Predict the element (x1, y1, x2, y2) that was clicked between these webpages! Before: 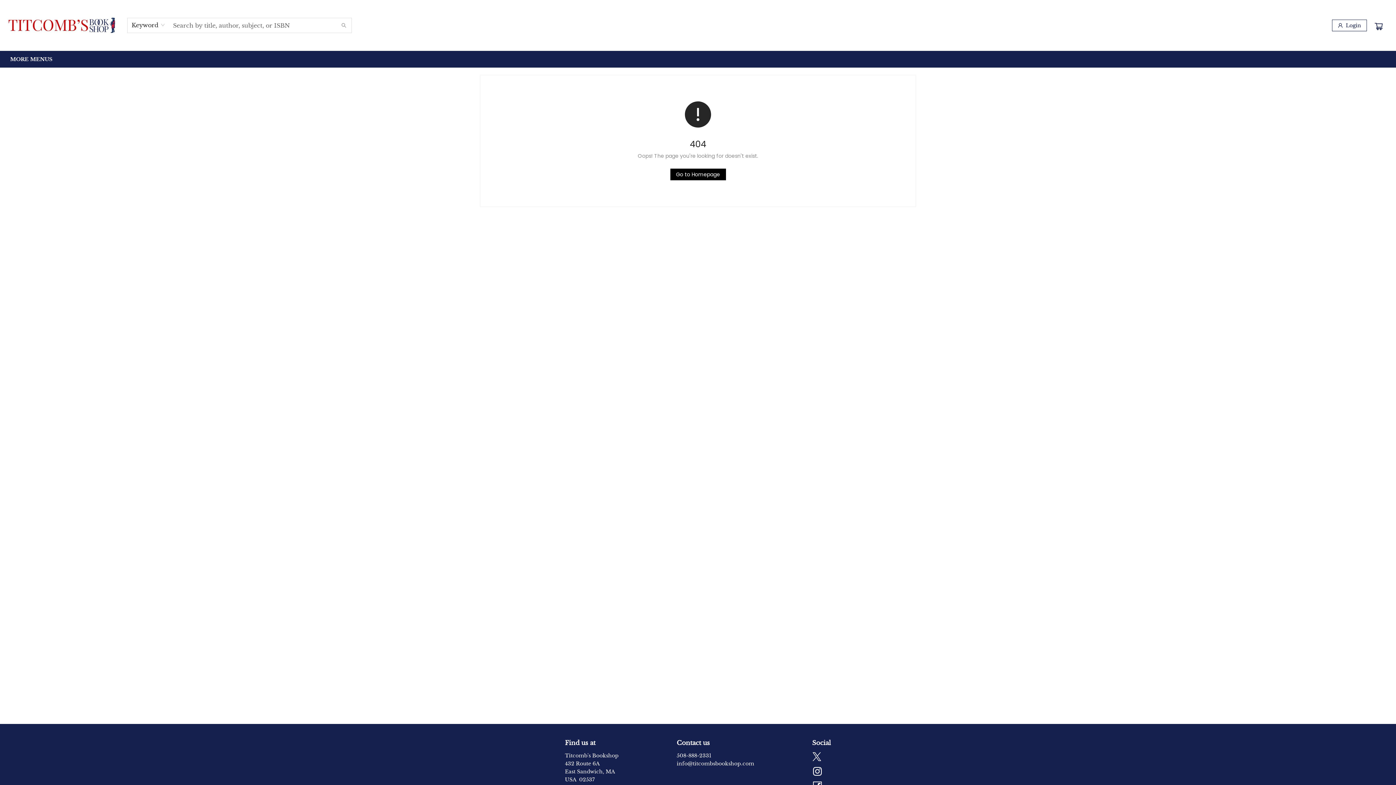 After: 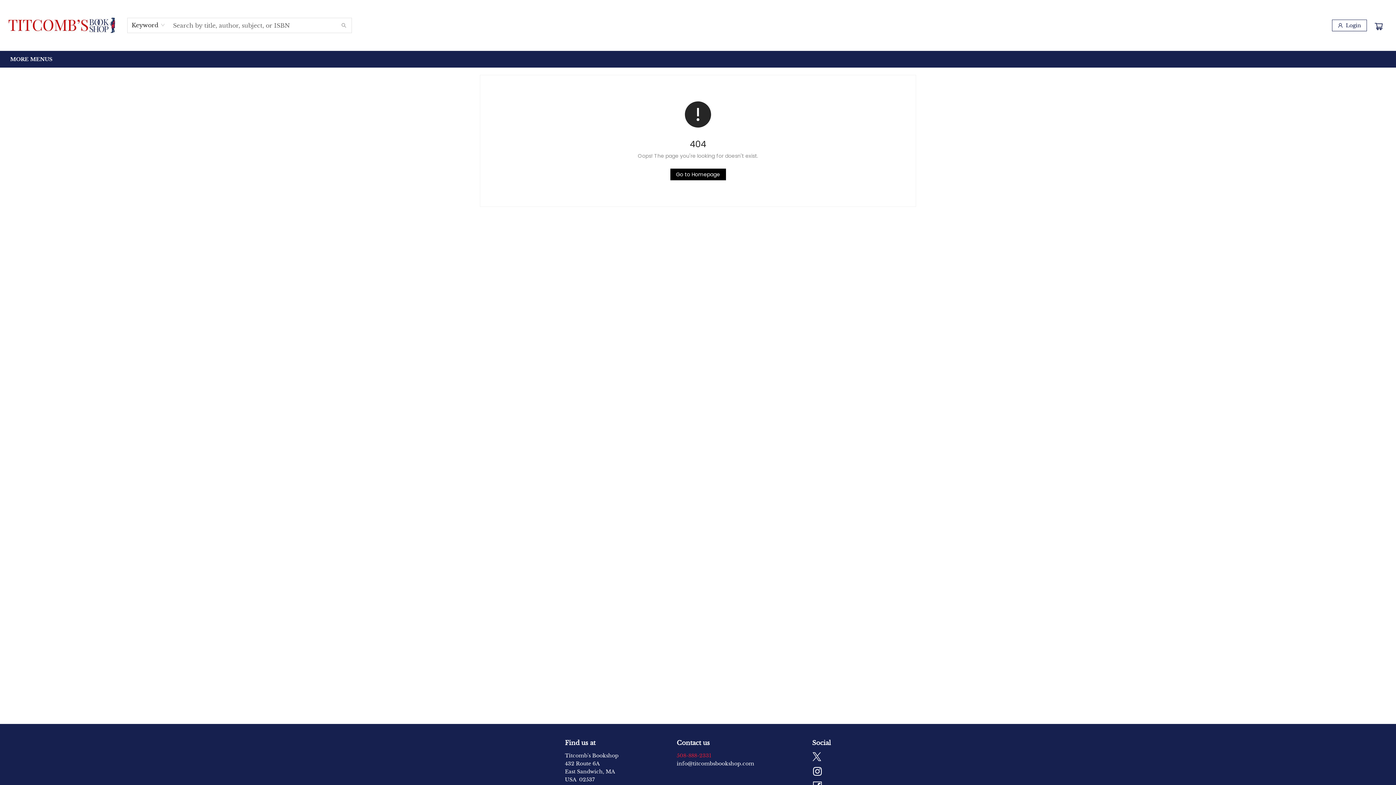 Action: label: Store phone number bbox: (676, 752, 711, 759)